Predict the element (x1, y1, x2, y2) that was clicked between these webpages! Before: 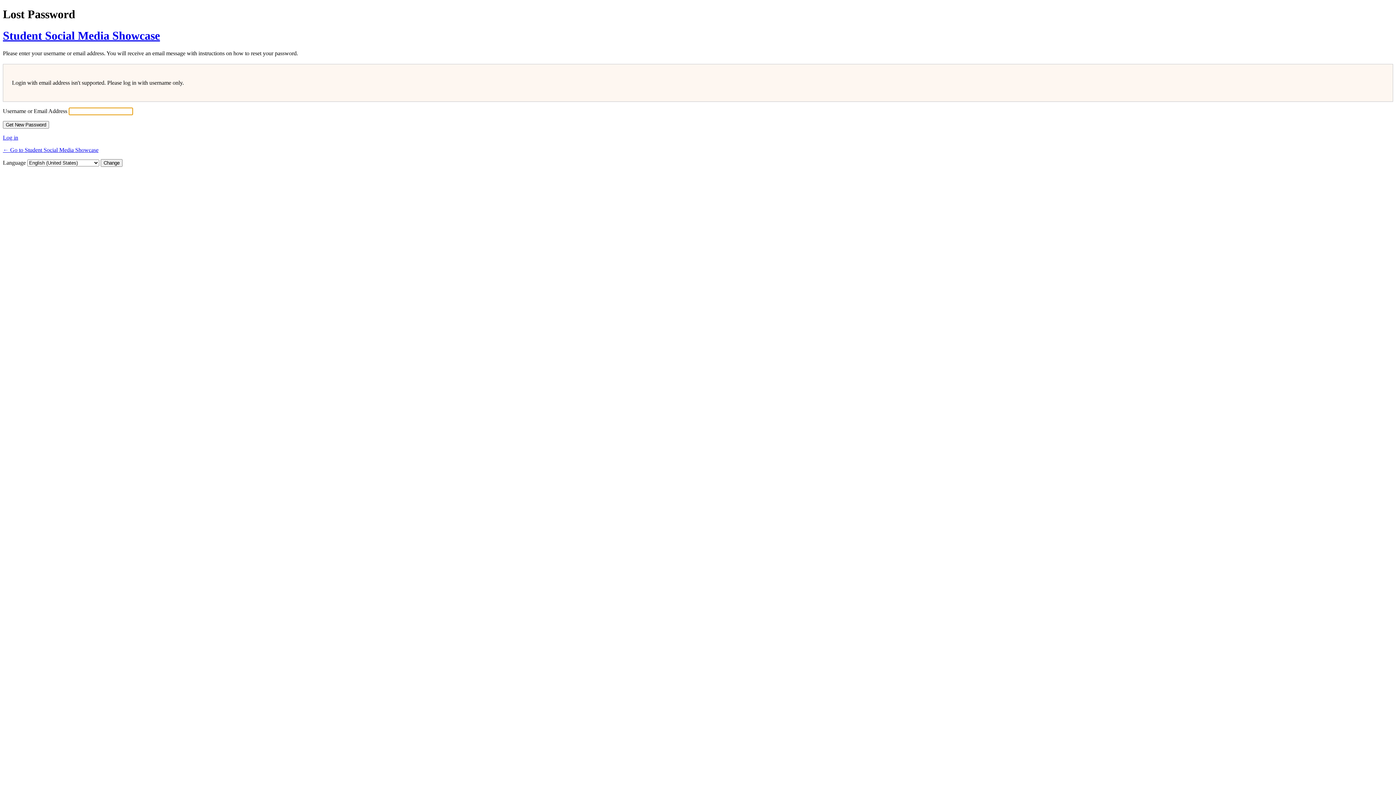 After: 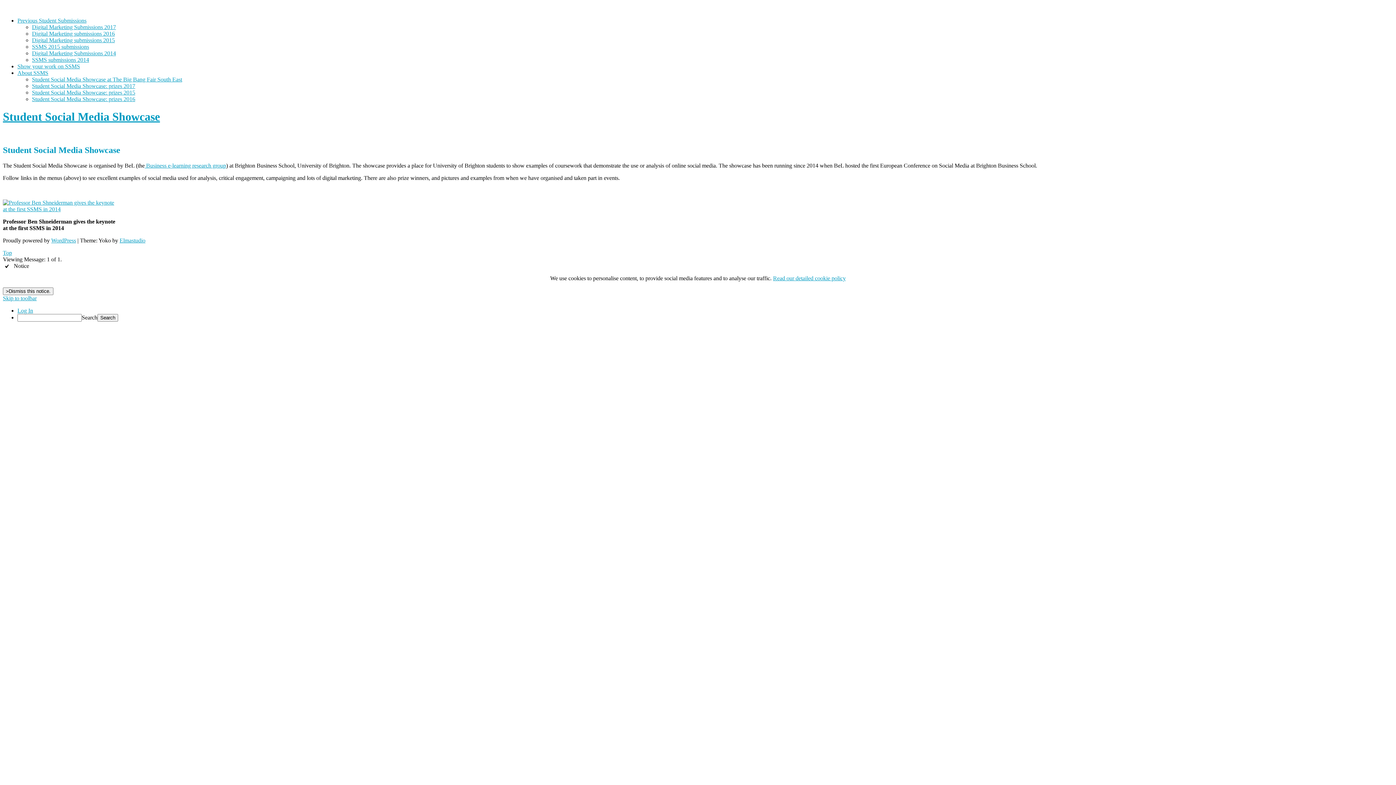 Action: bbox: (2, 147, 98, 153) label: ← Go to Student Social Media Showcase